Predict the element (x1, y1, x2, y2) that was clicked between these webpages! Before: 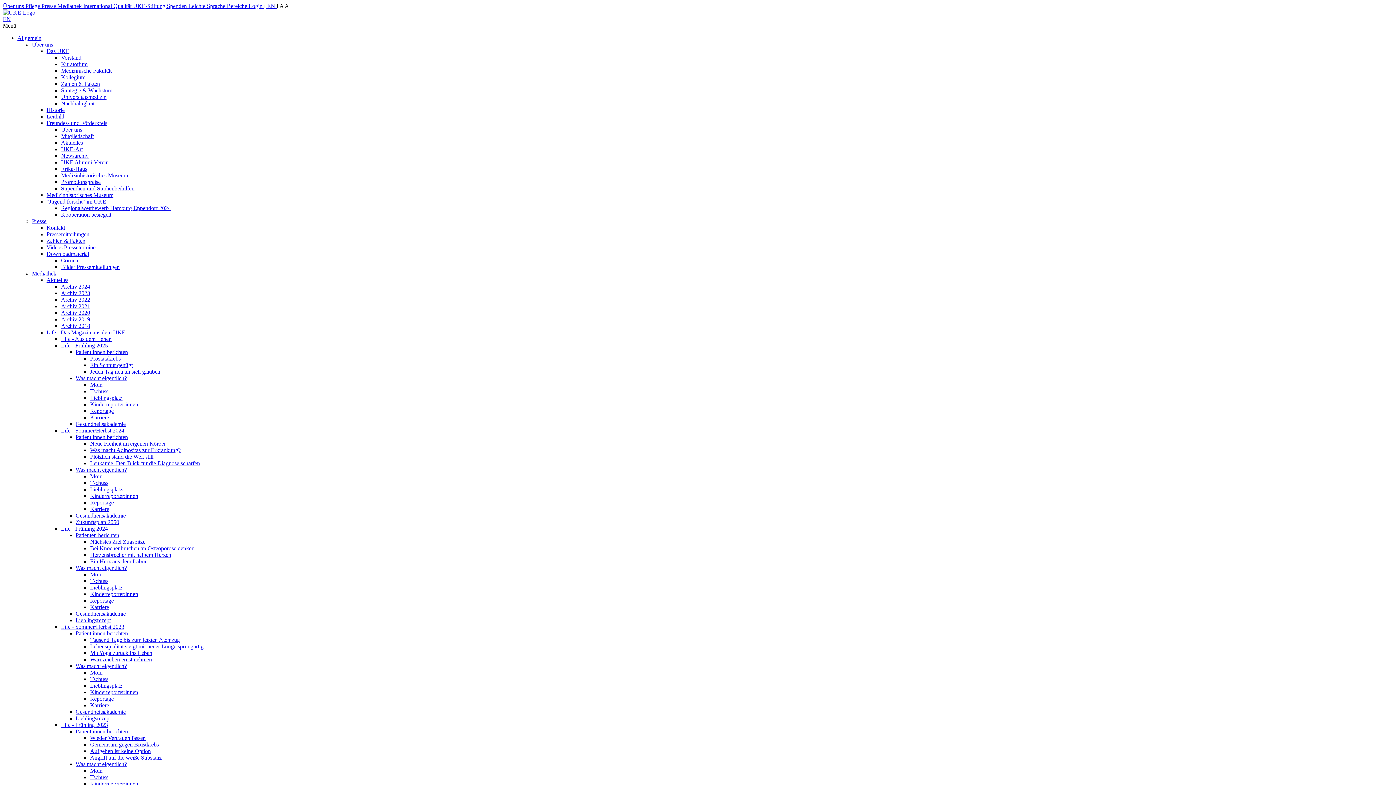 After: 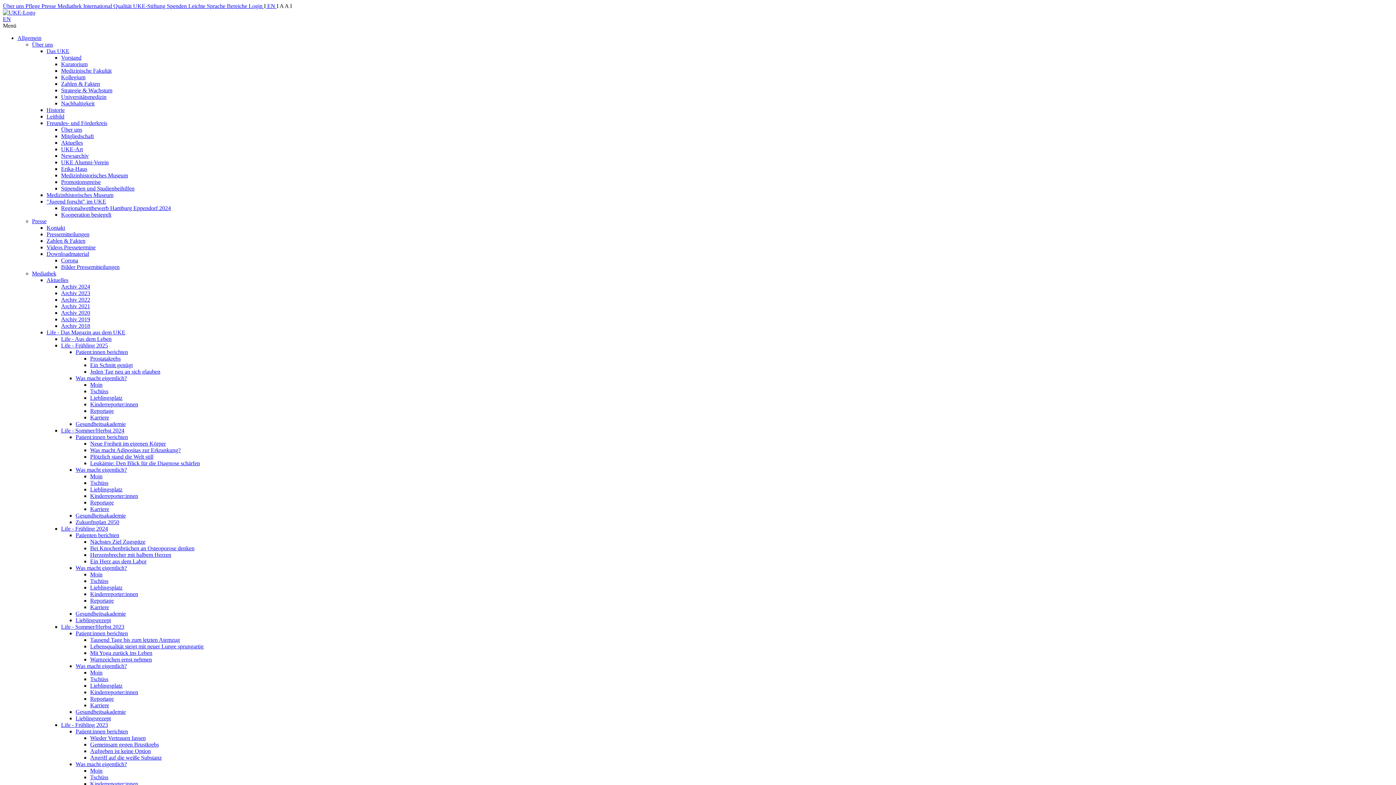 Action: bbox: (61, 211, 111, 217) label: Kooperation besiegelt